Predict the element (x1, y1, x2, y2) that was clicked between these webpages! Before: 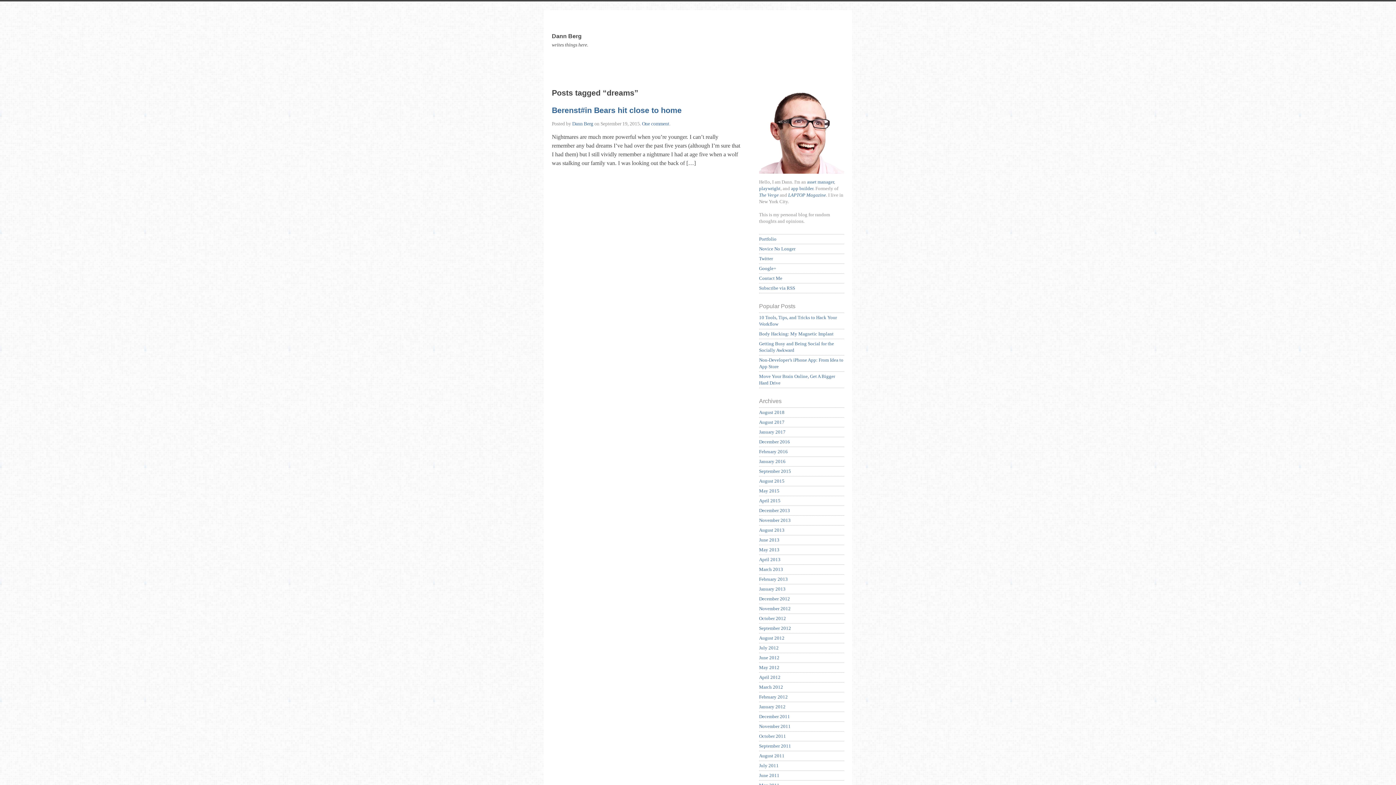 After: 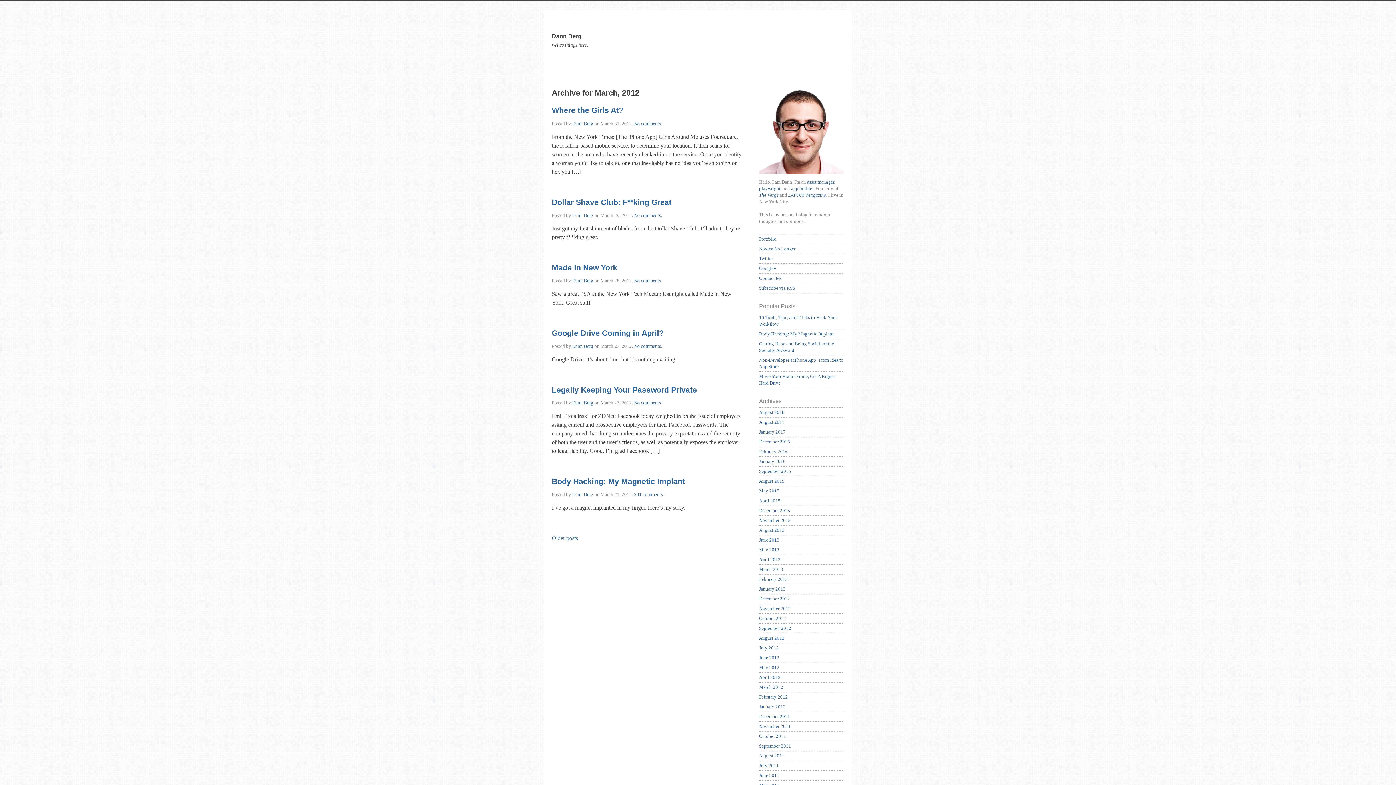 Action: label: March 2012 bbox: (759, 684, 783, 690)